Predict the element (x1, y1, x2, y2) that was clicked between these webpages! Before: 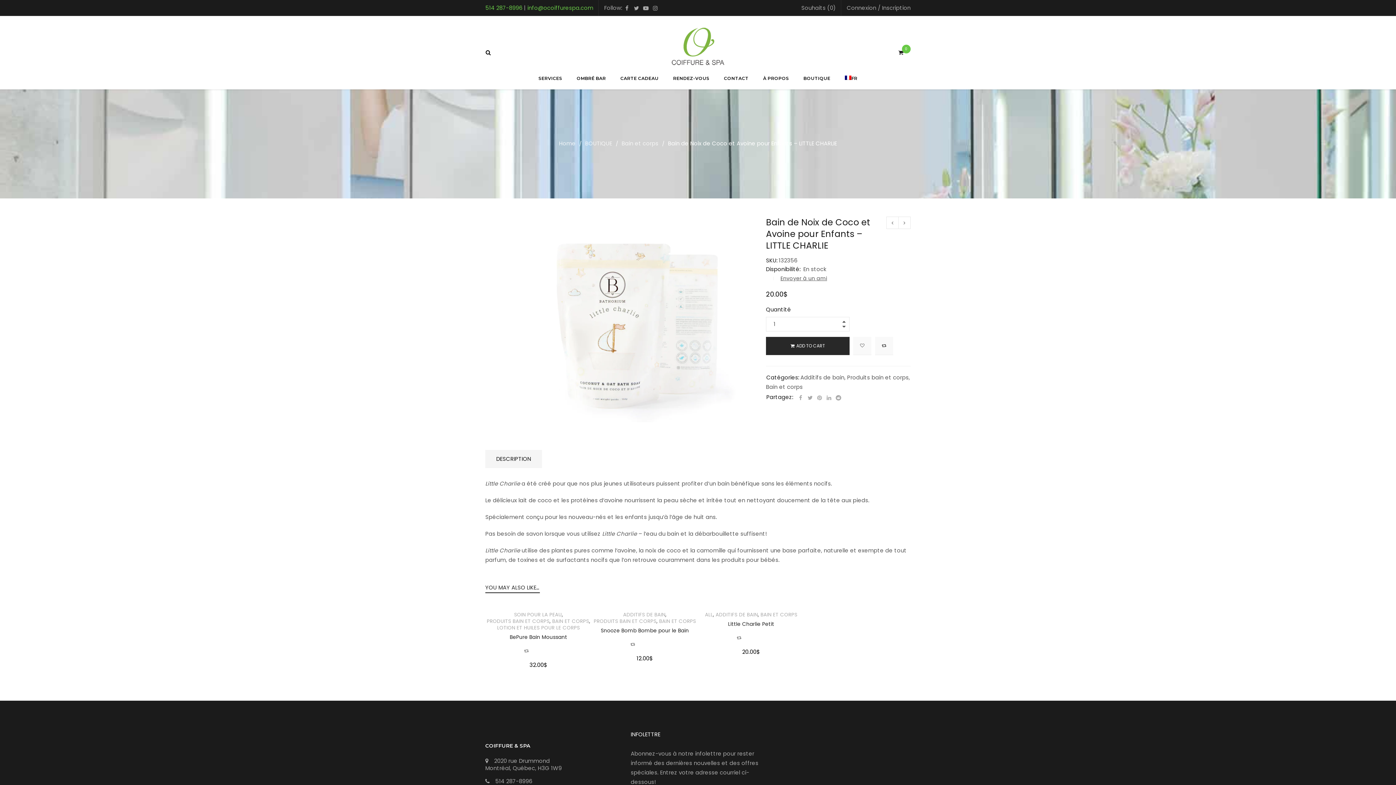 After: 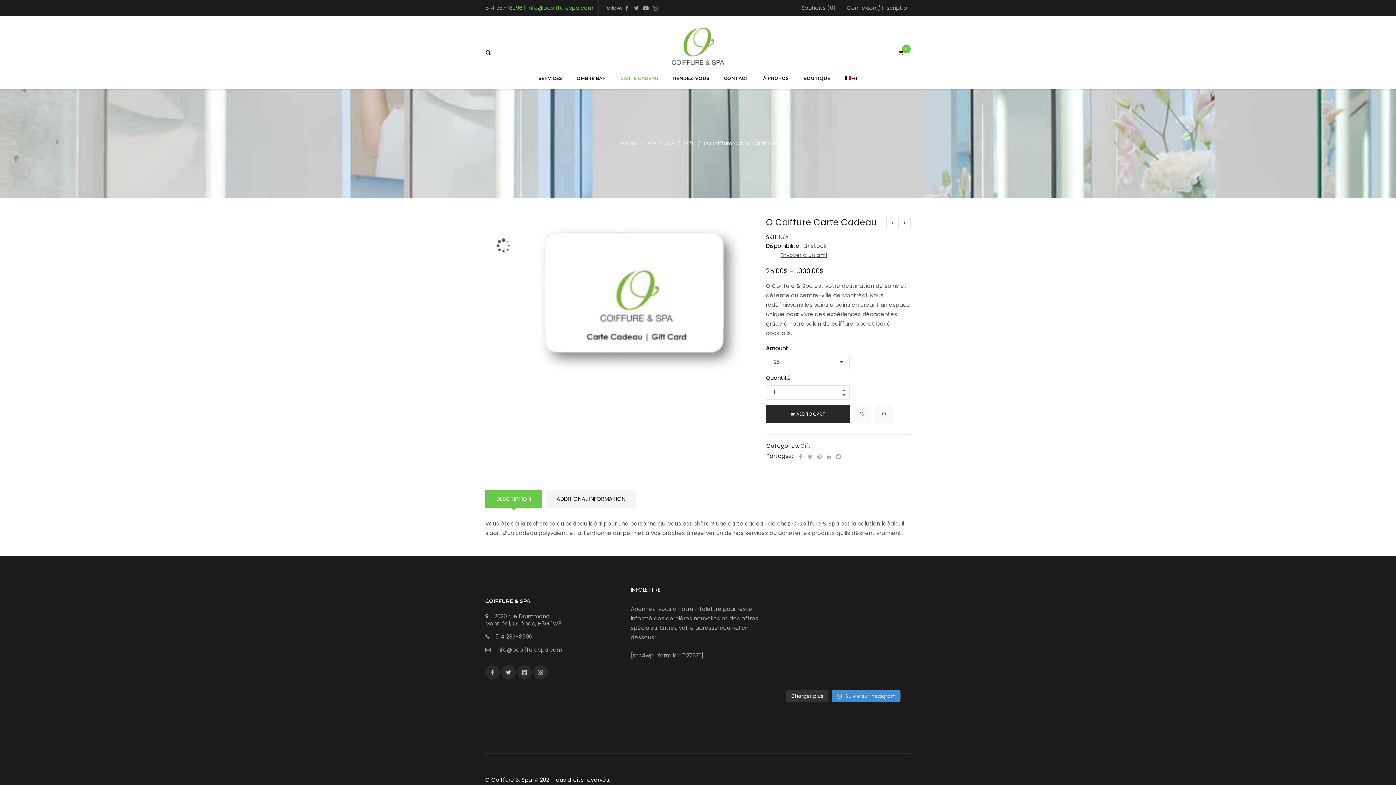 Action: bbox: (620, 67, 658, 89) label: CARTE CADEAU